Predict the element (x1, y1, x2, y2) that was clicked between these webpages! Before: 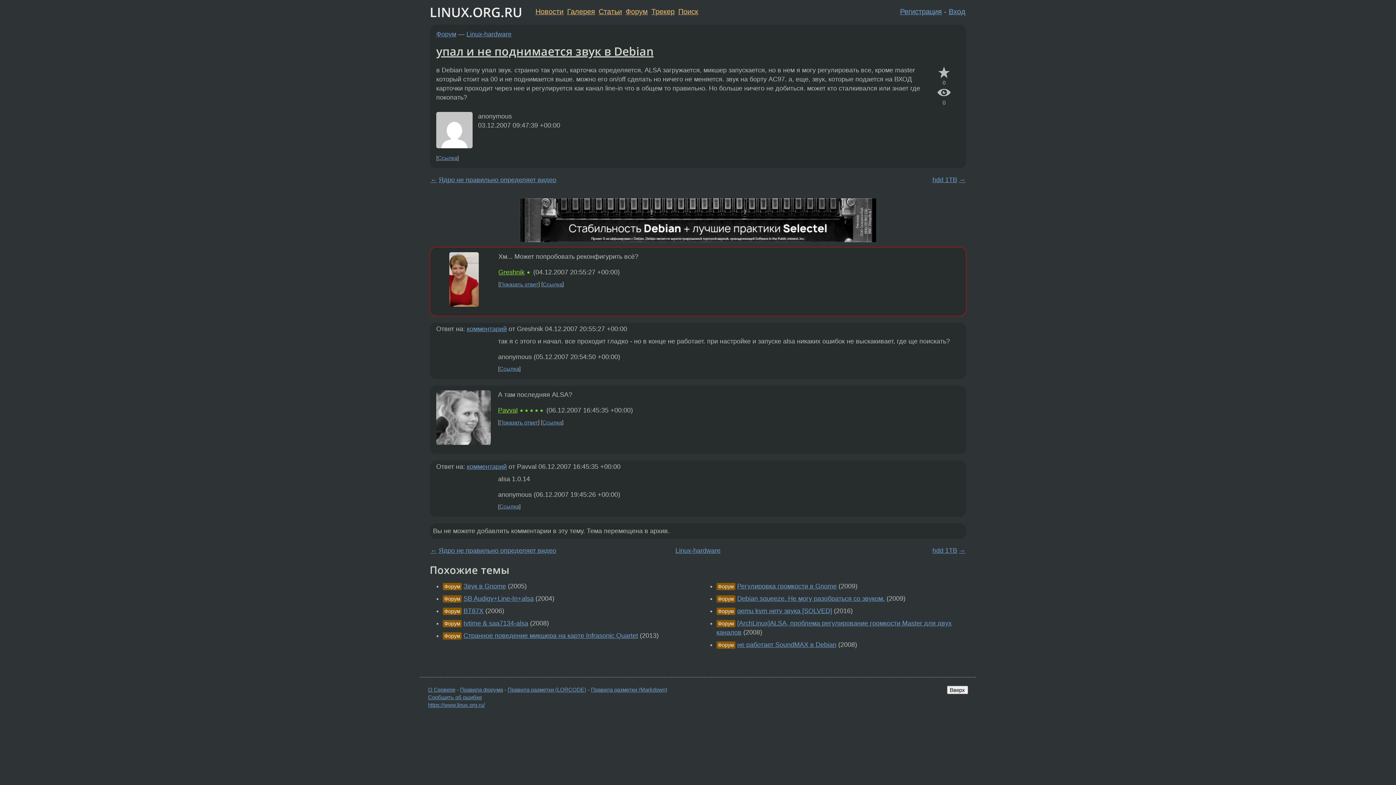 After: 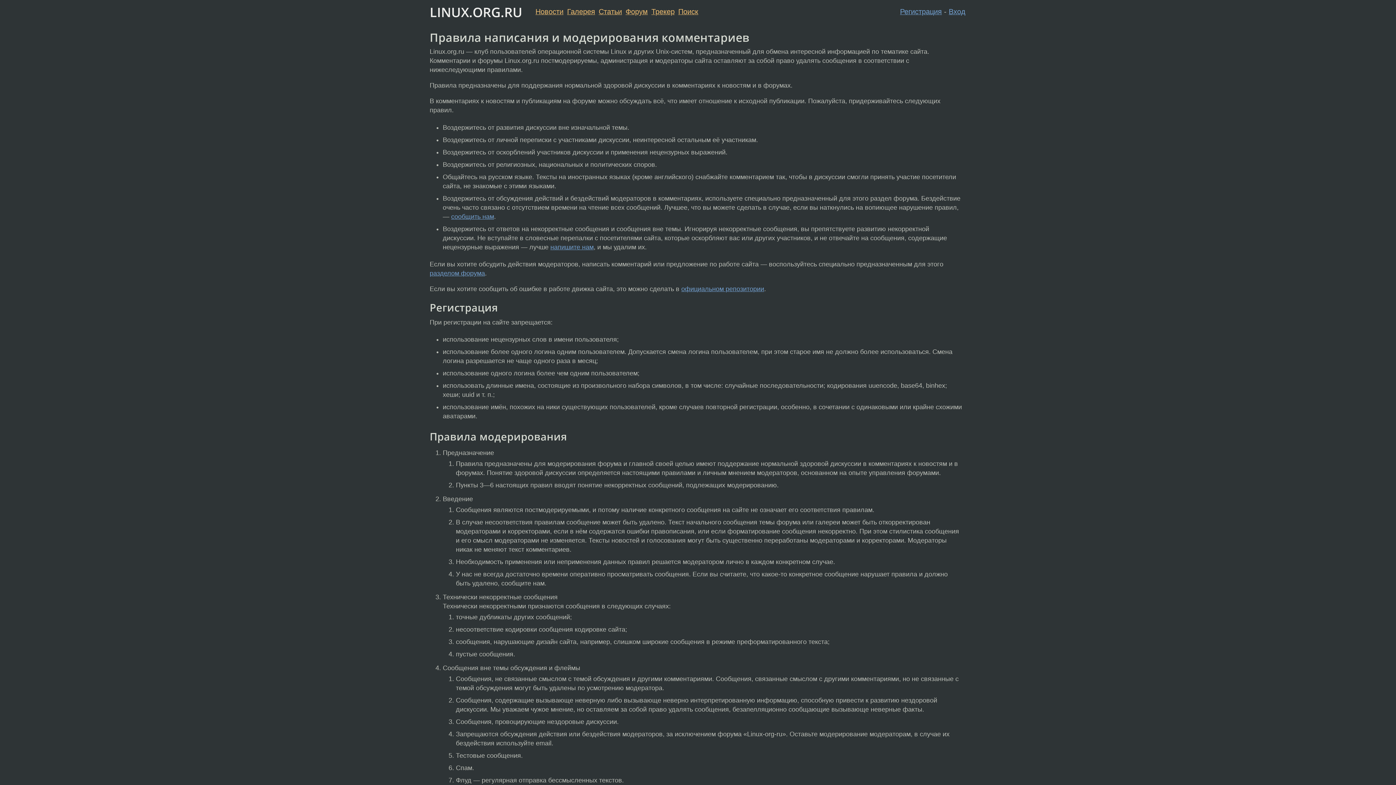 Action: label: Правила форума bbox: (460, 686, 503, 693)